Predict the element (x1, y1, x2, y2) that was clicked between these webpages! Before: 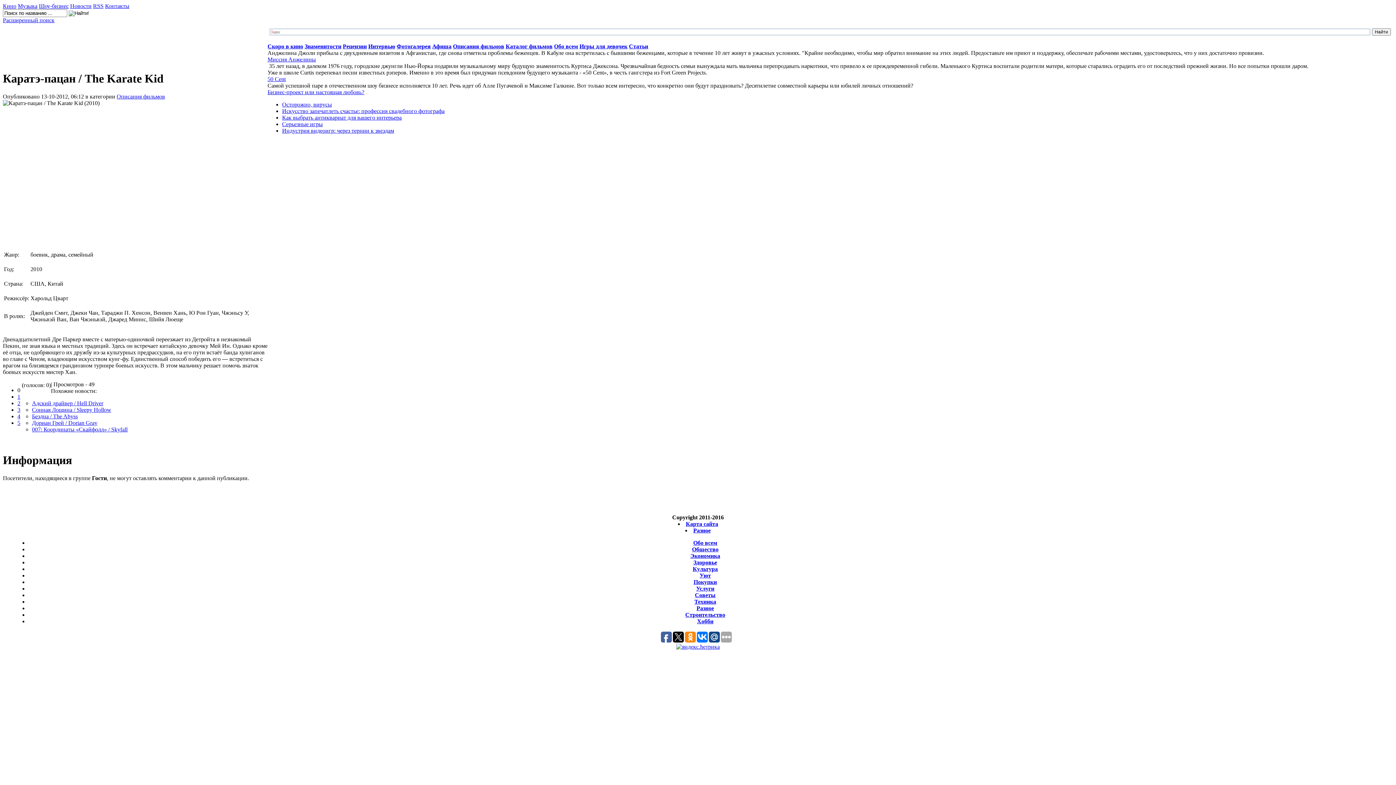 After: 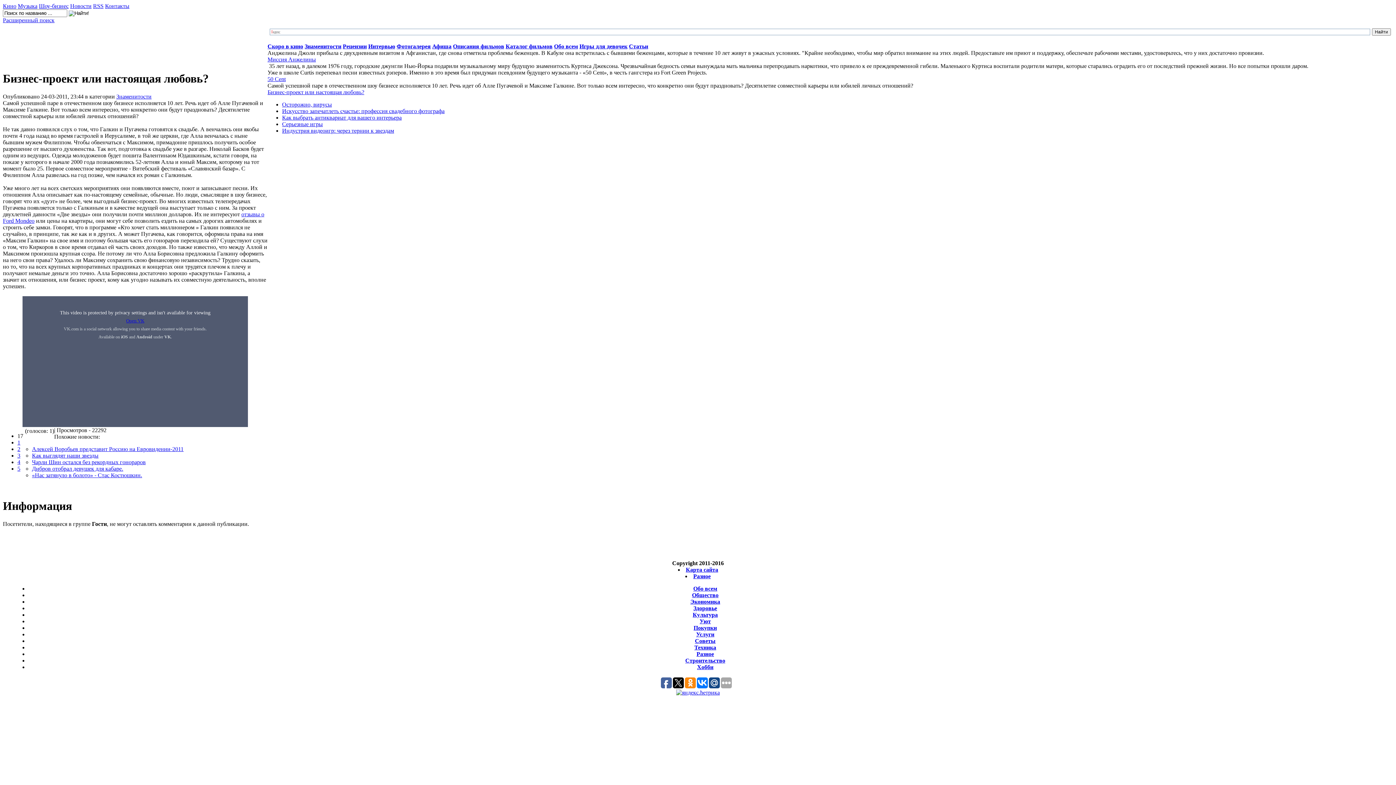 Action: label: Бизнес-проект или настоящая любовь? bbox: (267, 89, 364, 95)